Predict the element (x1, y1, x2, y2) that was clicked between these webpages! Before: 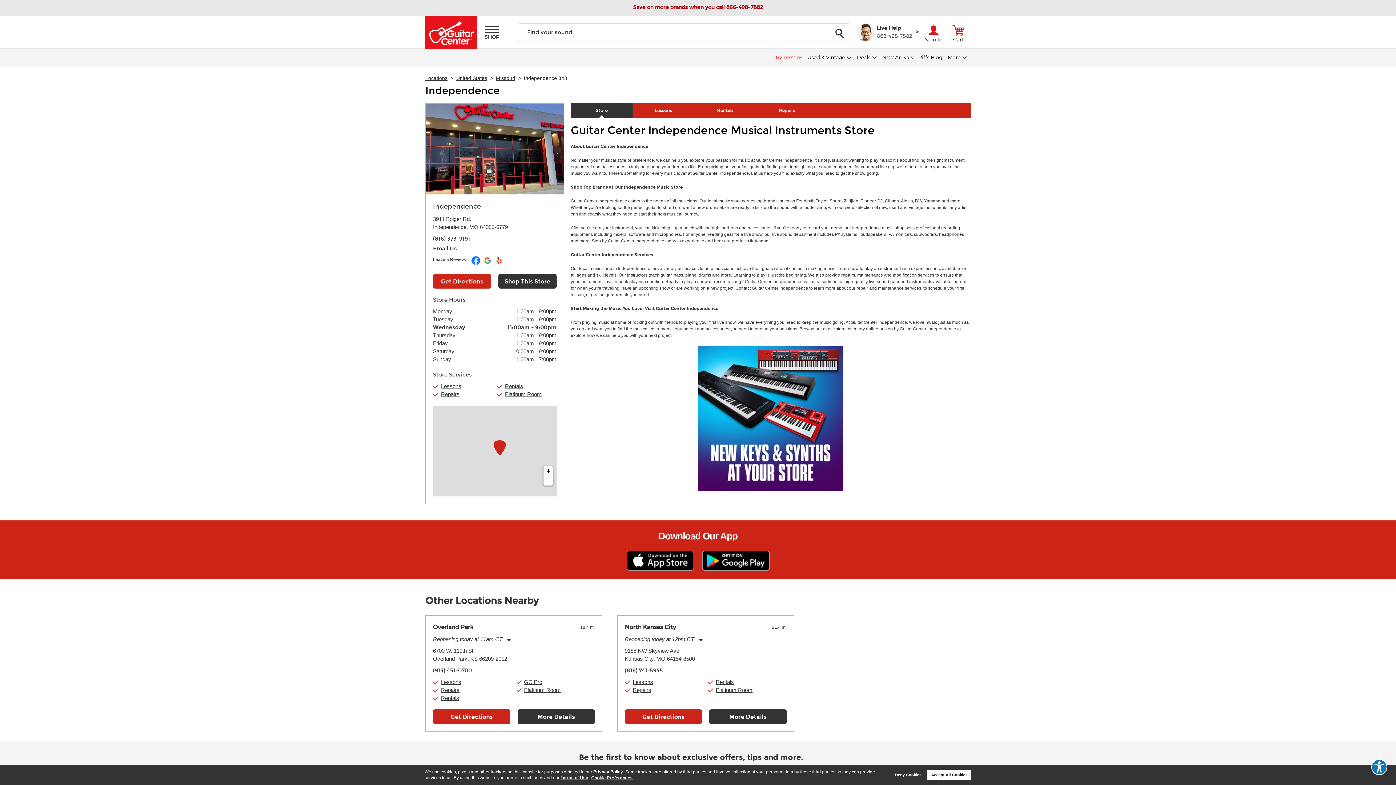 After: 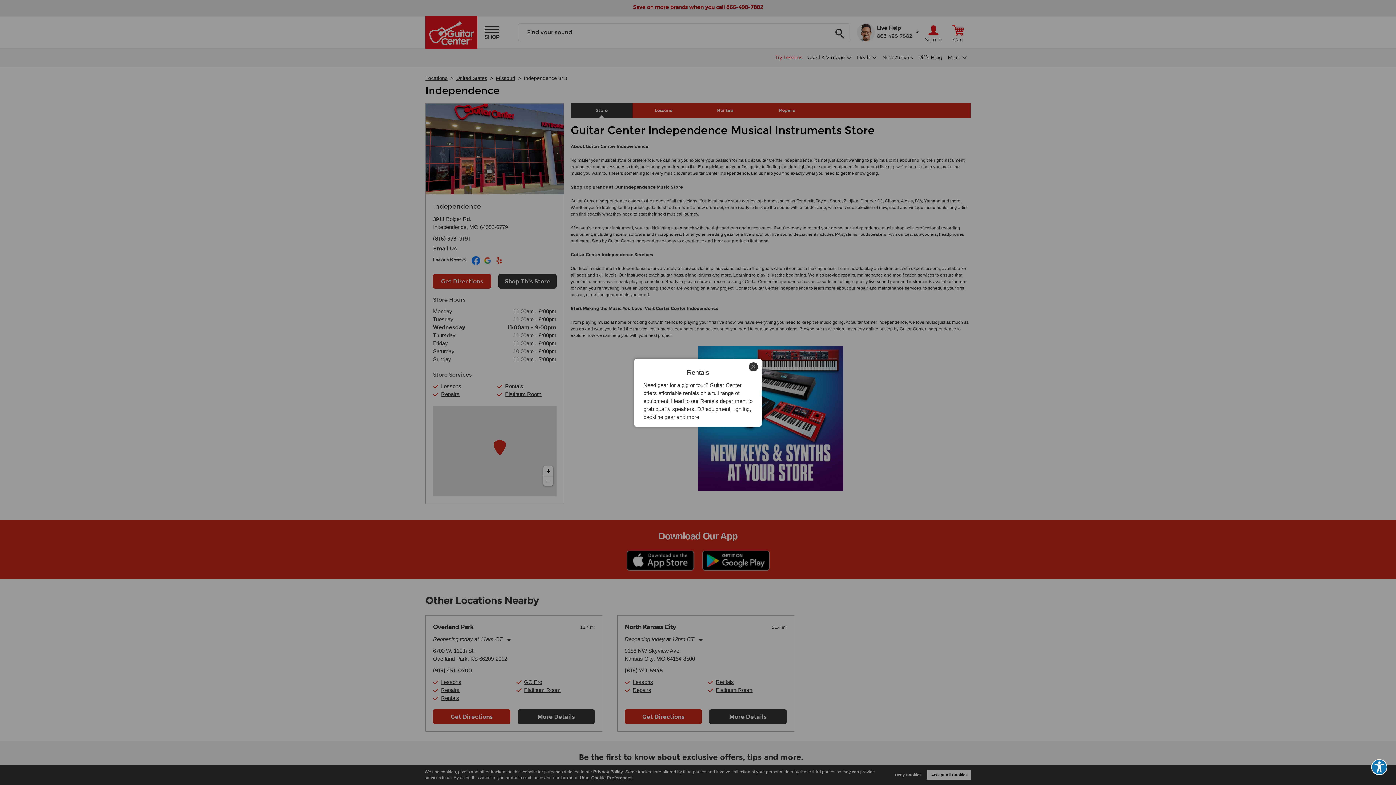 Action: bbox: (441, 695, 459, 701) label: Rentals